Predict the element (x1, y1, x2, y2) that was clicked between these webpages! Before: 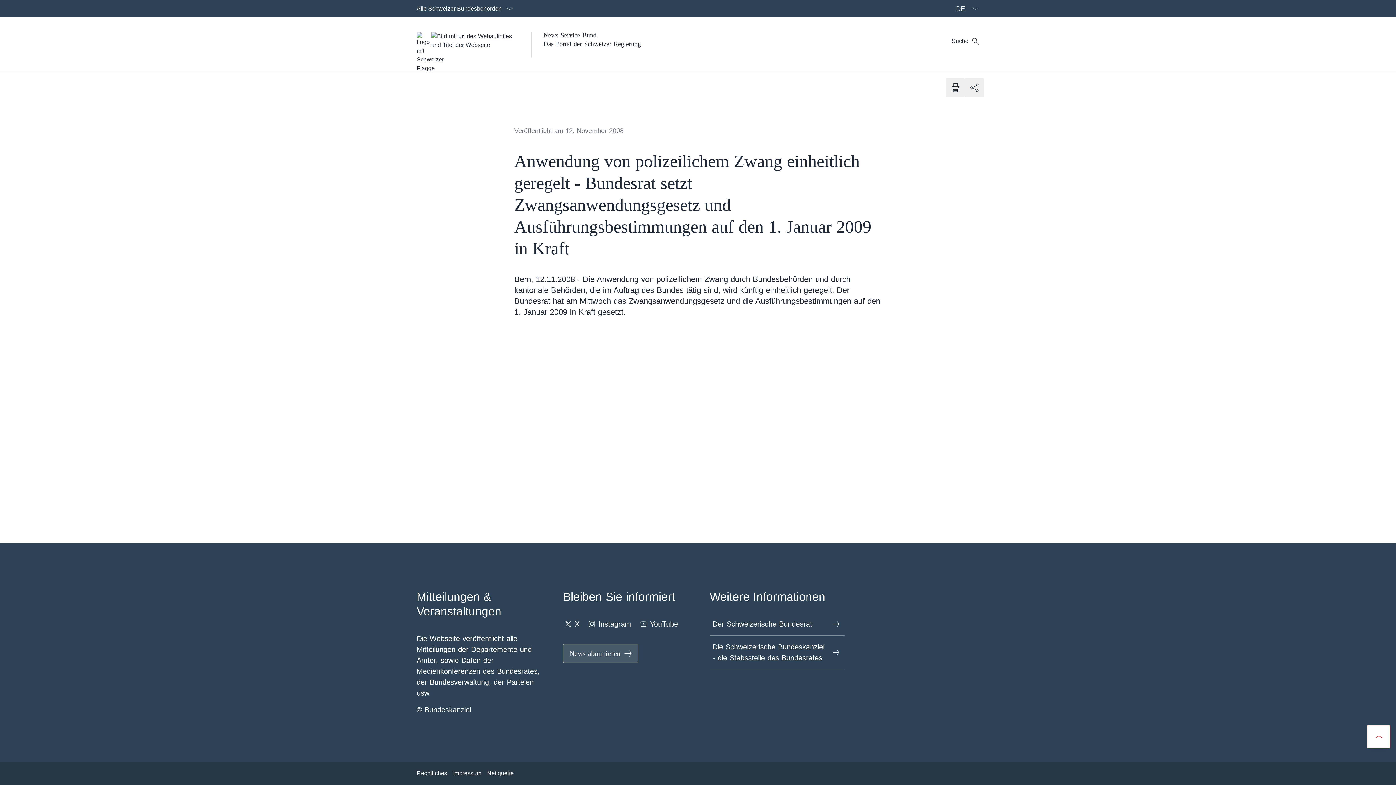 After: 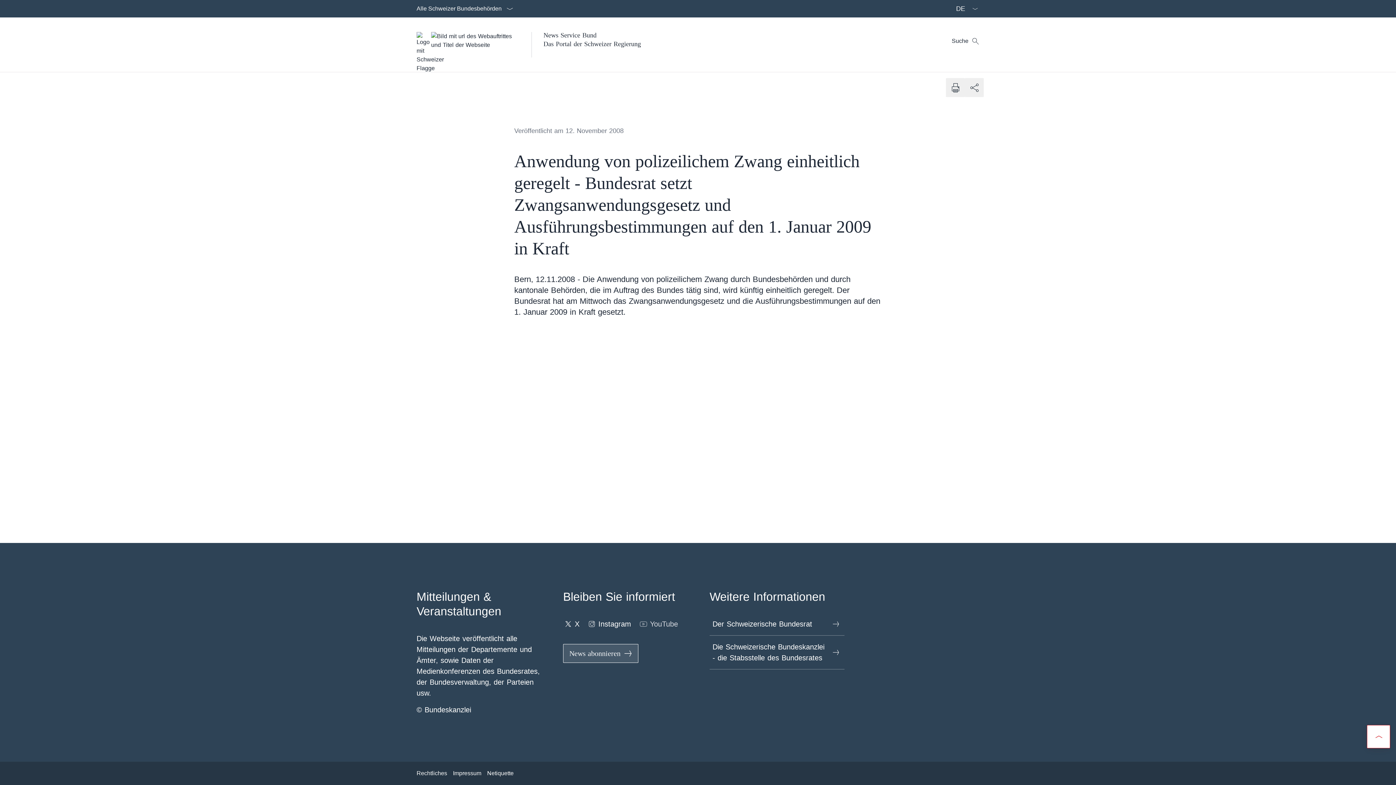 Action: label: YouTube Link in einem neuen Tab öffnen bbox: (638, 616, 678, 632)